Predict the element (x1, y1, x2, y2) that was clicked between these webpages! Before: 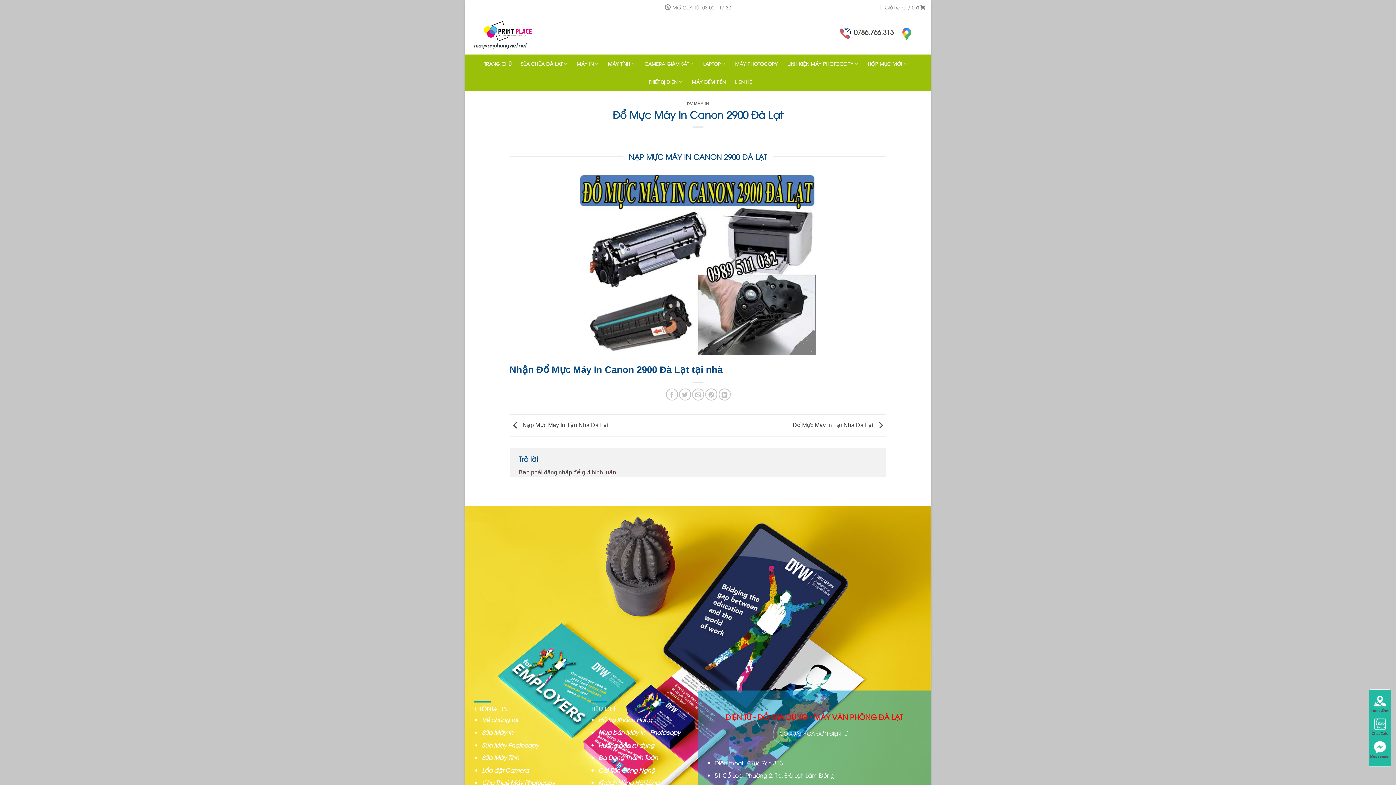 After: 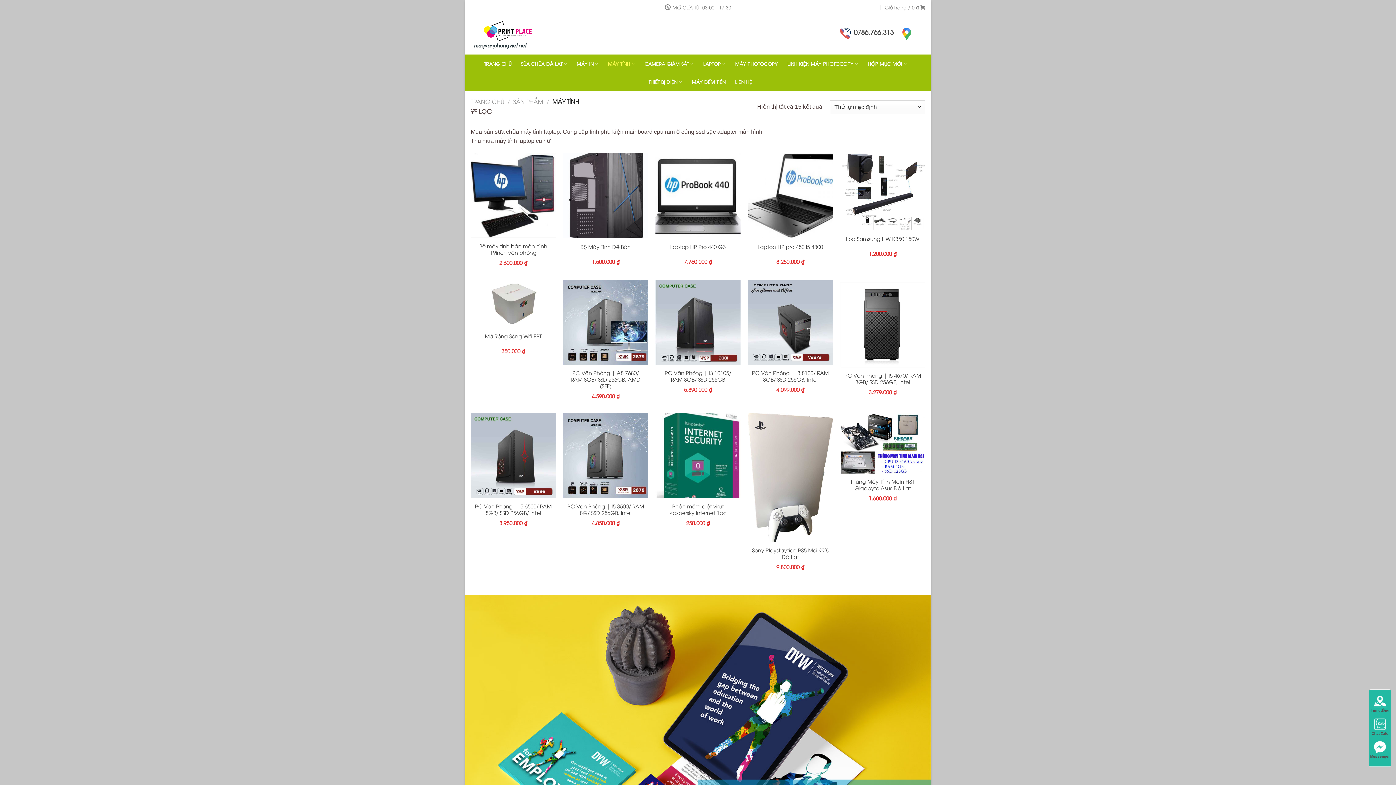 Action: label: MÁY TÍNH bbox: (608, 54, 635, 72)